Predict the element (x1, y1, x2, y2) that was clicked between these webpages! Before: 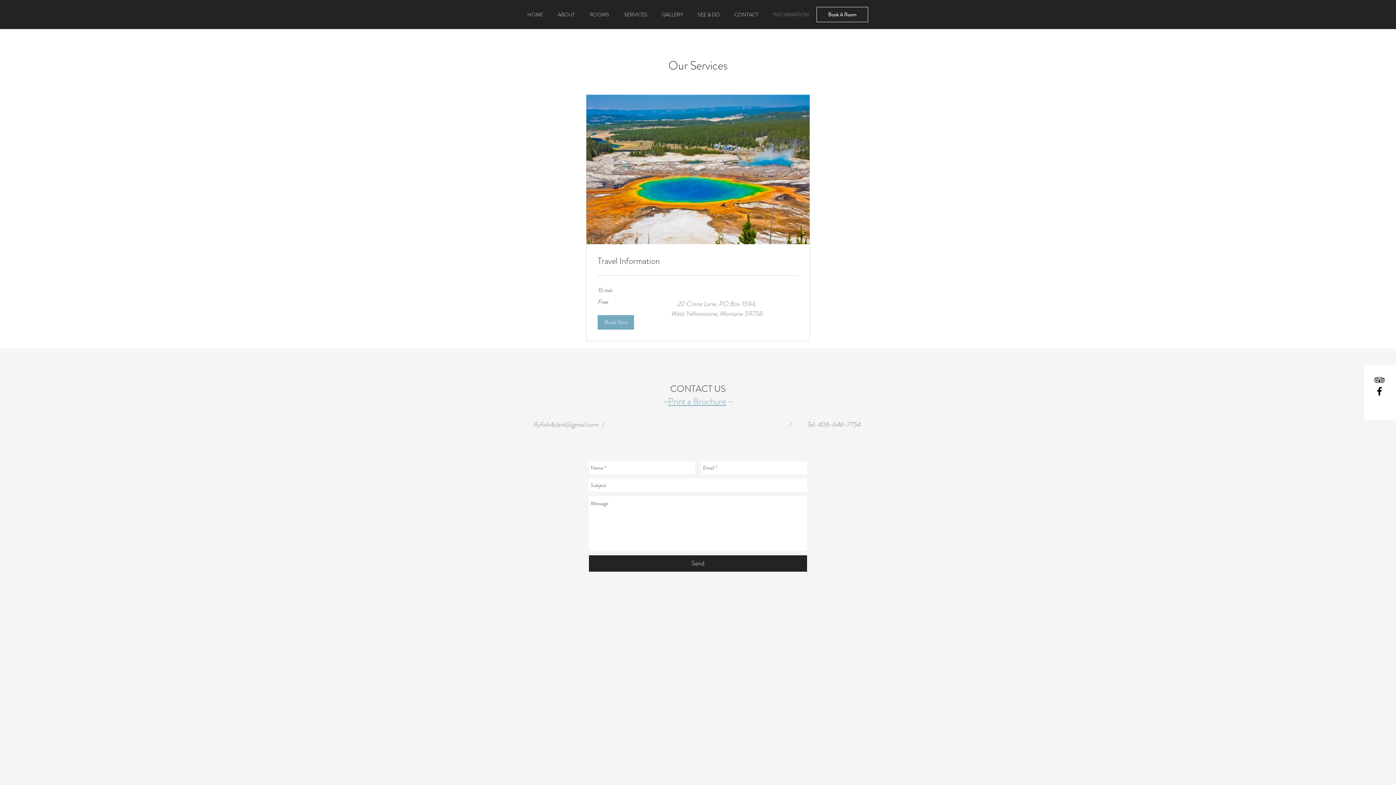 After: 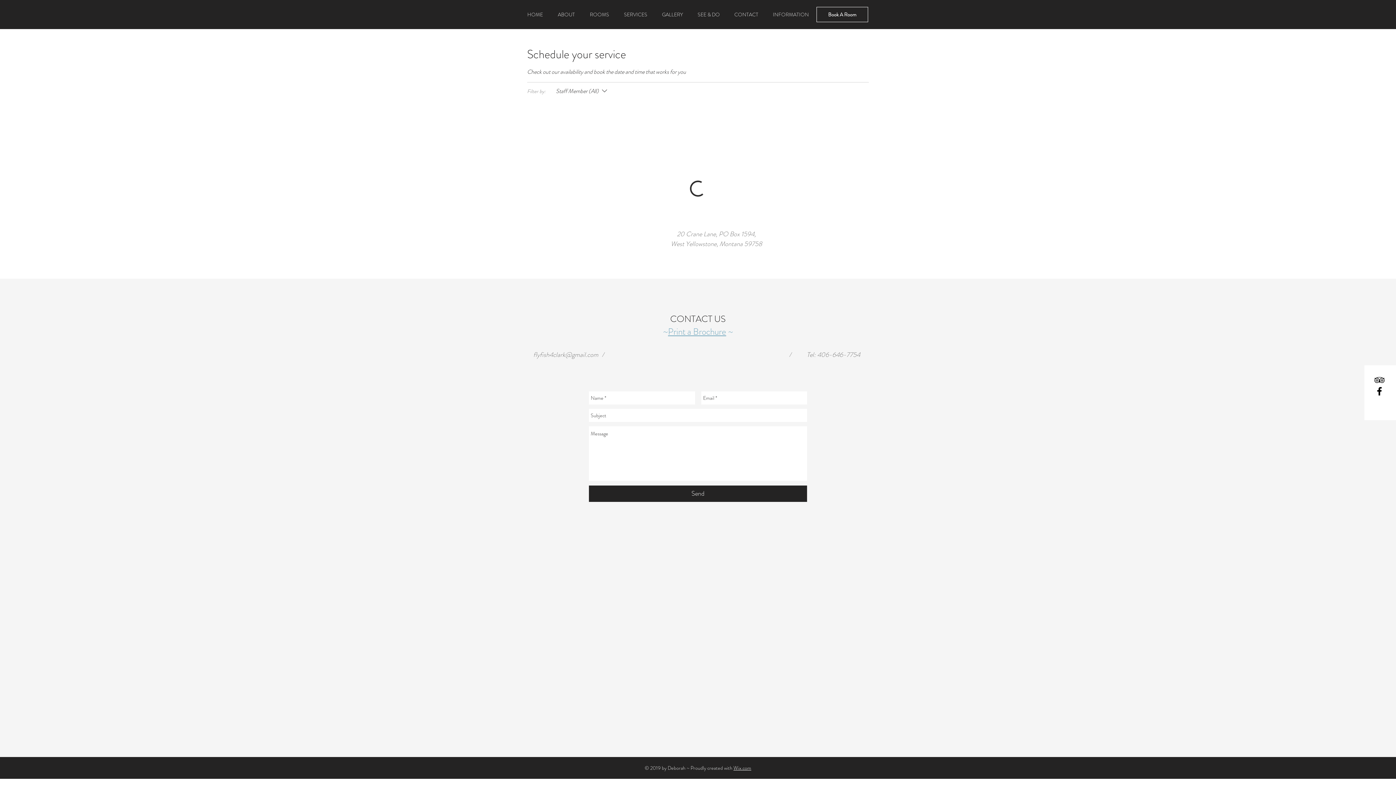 Action: label: Book Now bbox: (597, 315, 634, 329)